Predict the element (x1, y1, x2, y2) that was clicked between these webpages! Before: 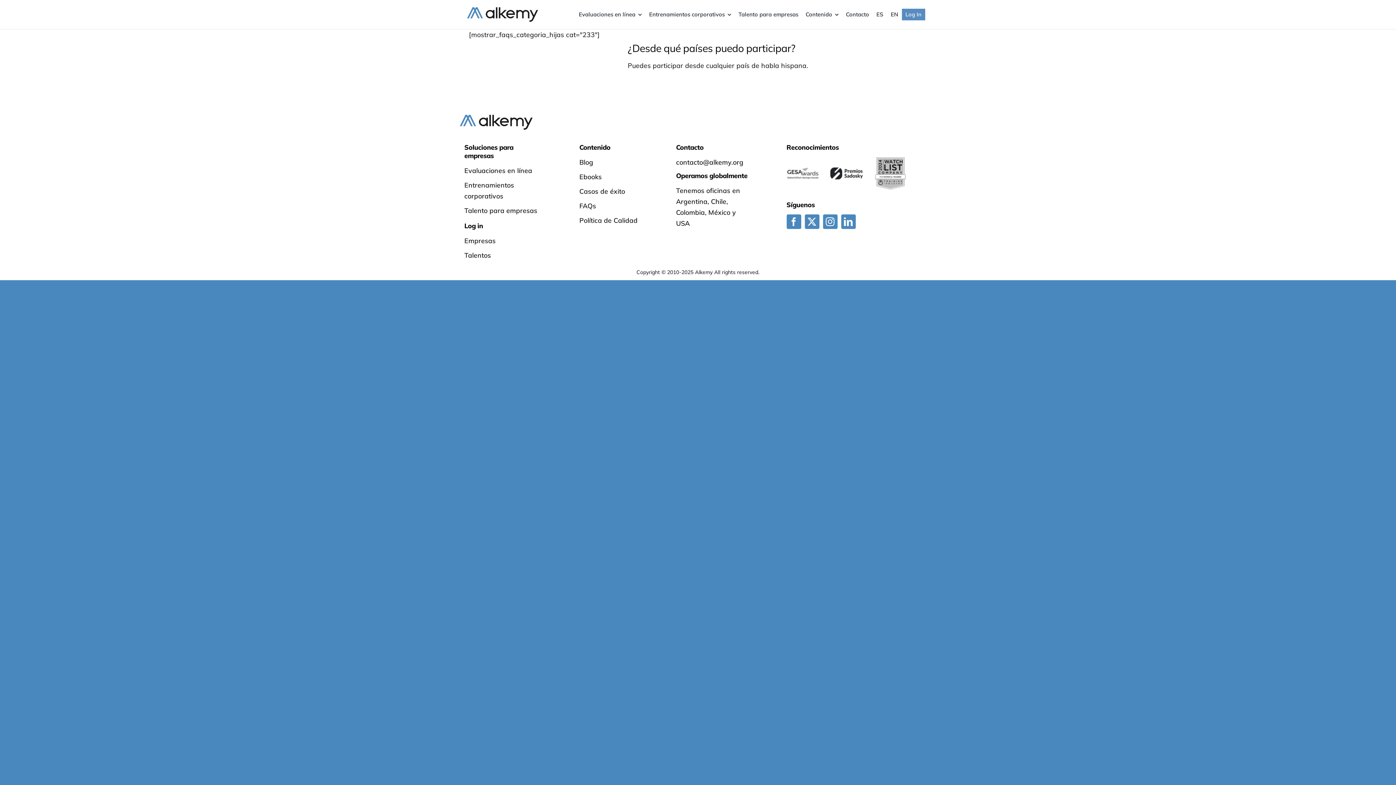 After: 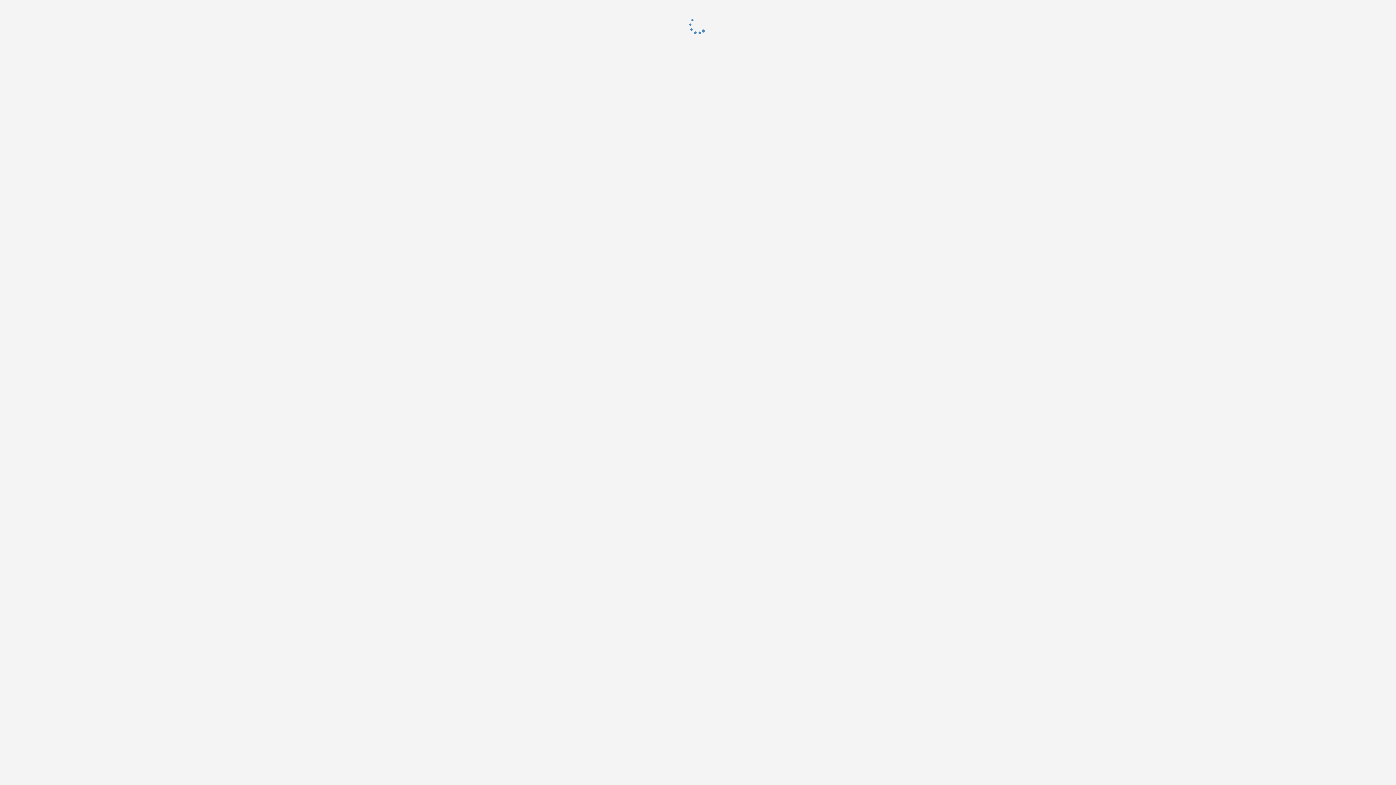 Action: label: Empresas bbox: (464, 236, 495, 245)